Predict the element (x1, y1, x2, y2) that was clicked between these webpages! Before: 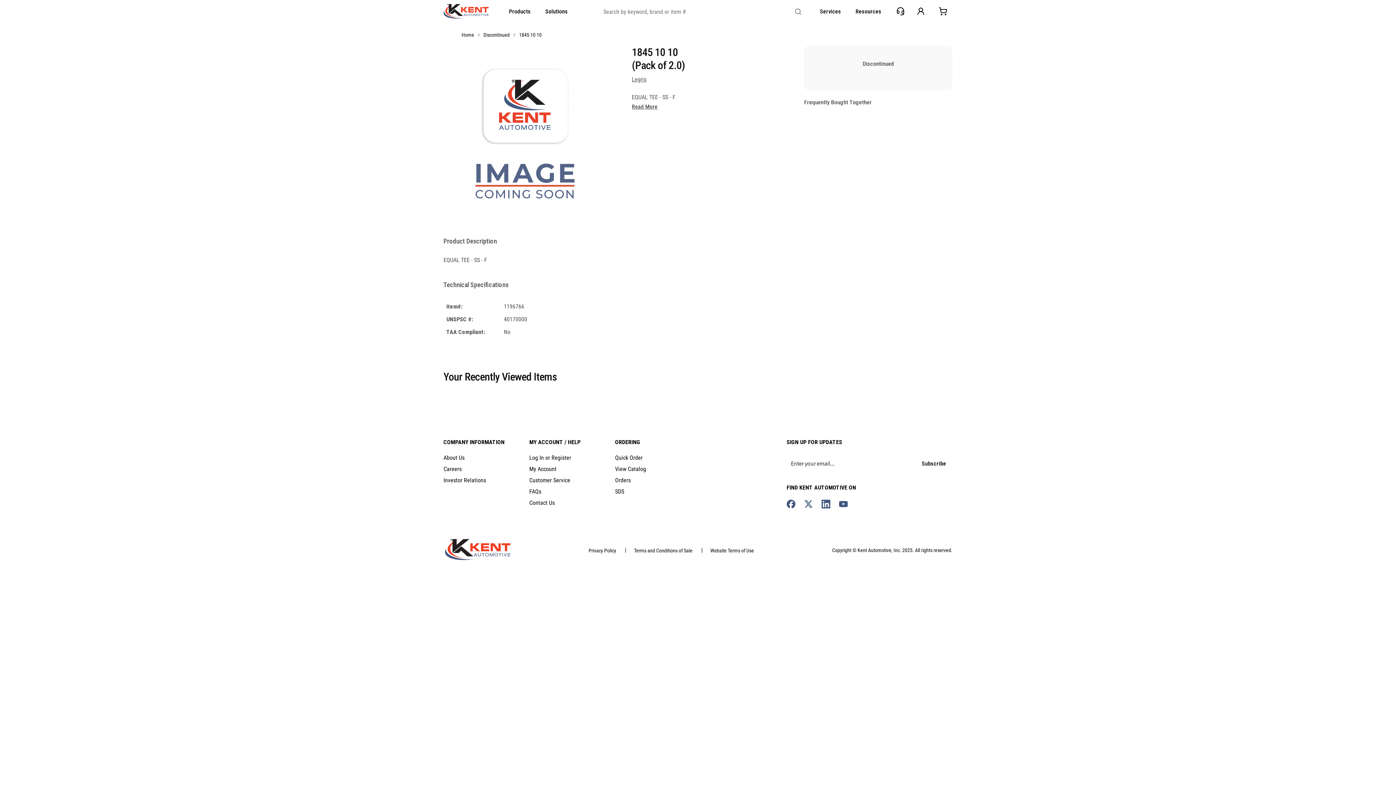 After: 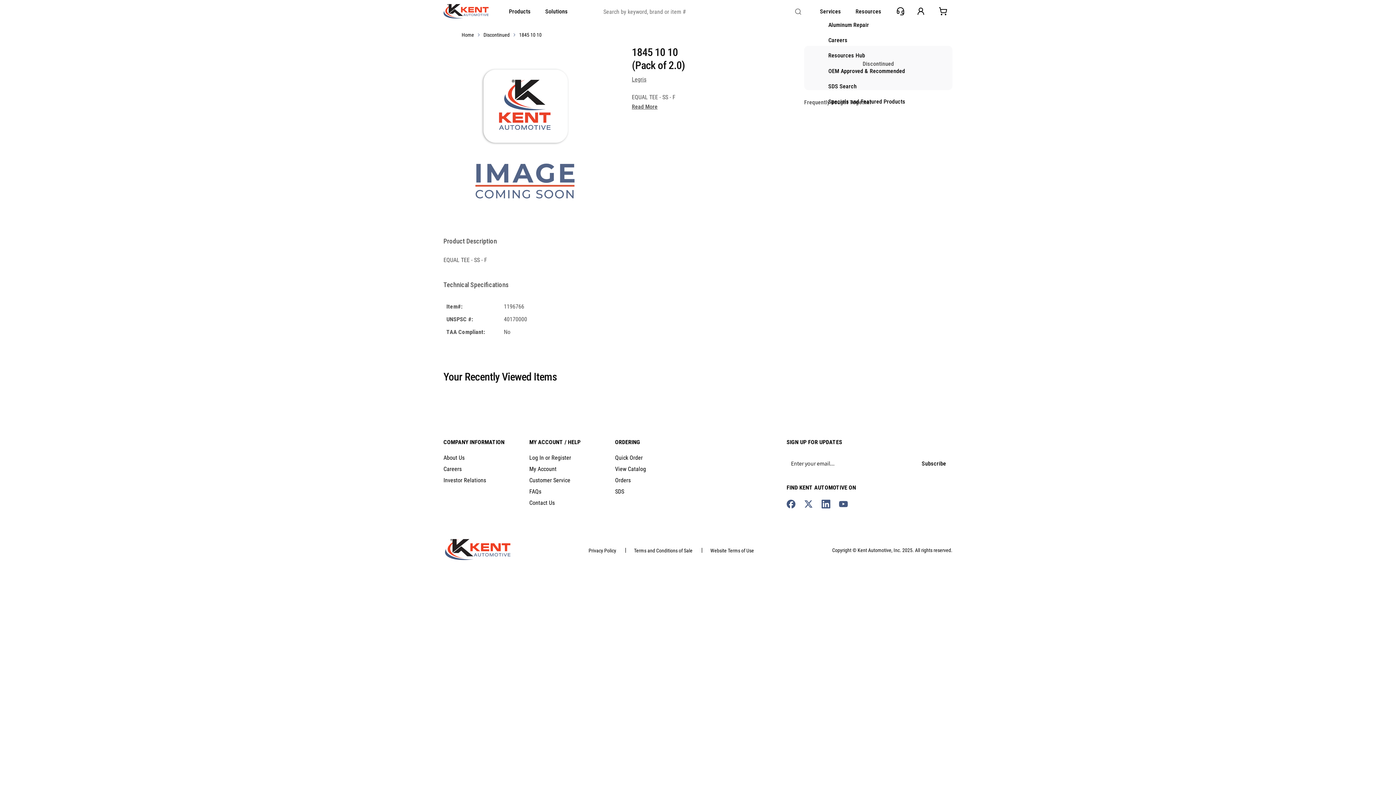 Action: bbox: (855, 7, 881, 14) label: Resources